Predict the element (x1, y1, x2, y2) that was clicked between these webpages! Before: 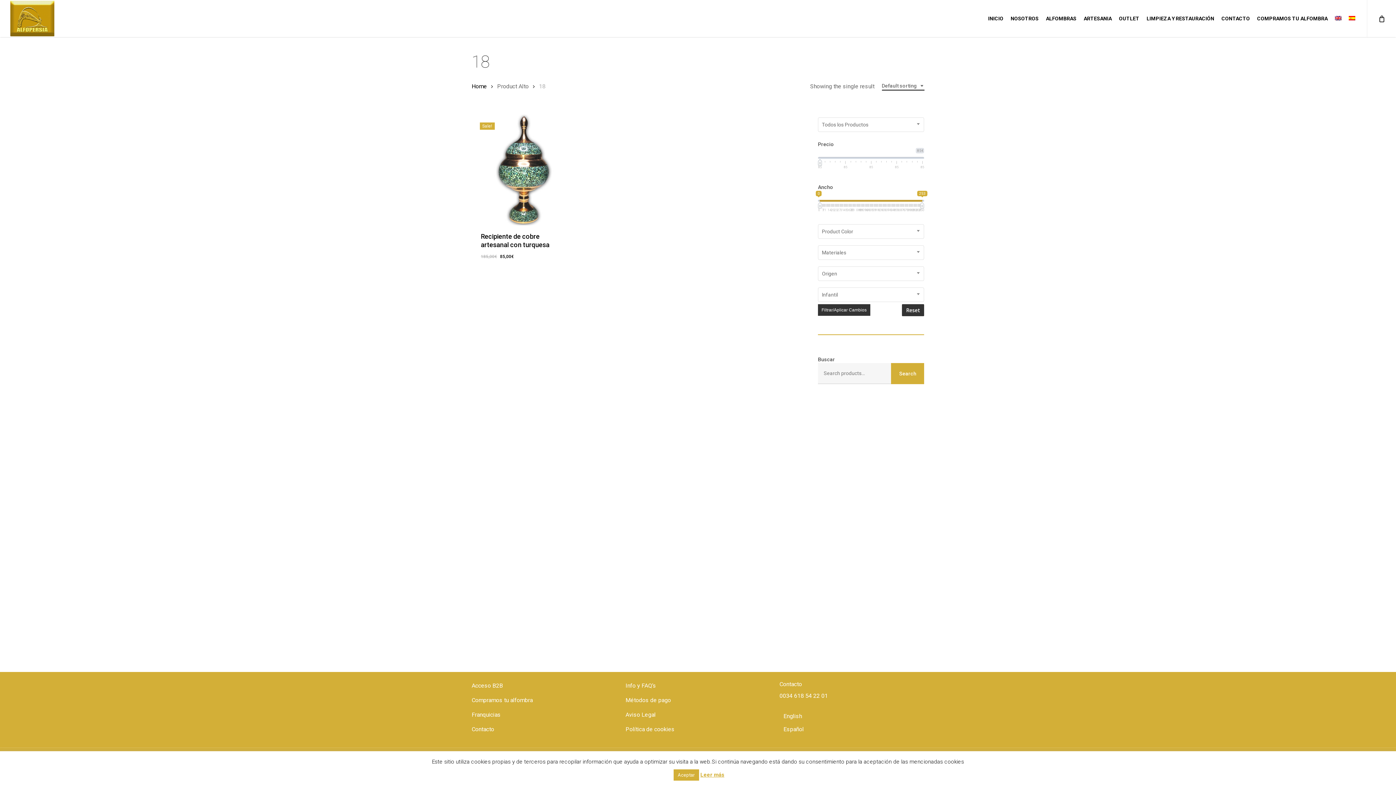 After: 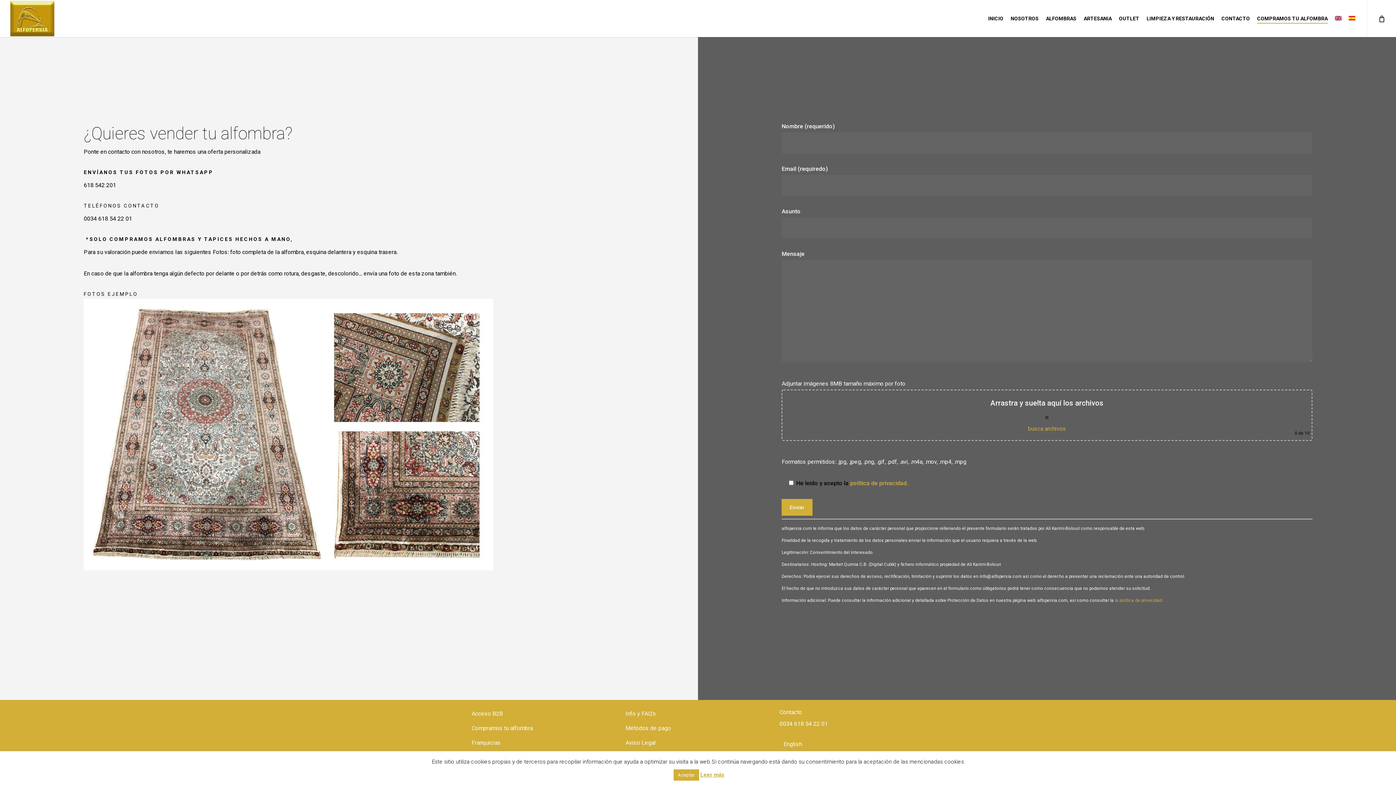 Action: bbox: (471, 694, 616, 706) label: Compramos tu alfombra